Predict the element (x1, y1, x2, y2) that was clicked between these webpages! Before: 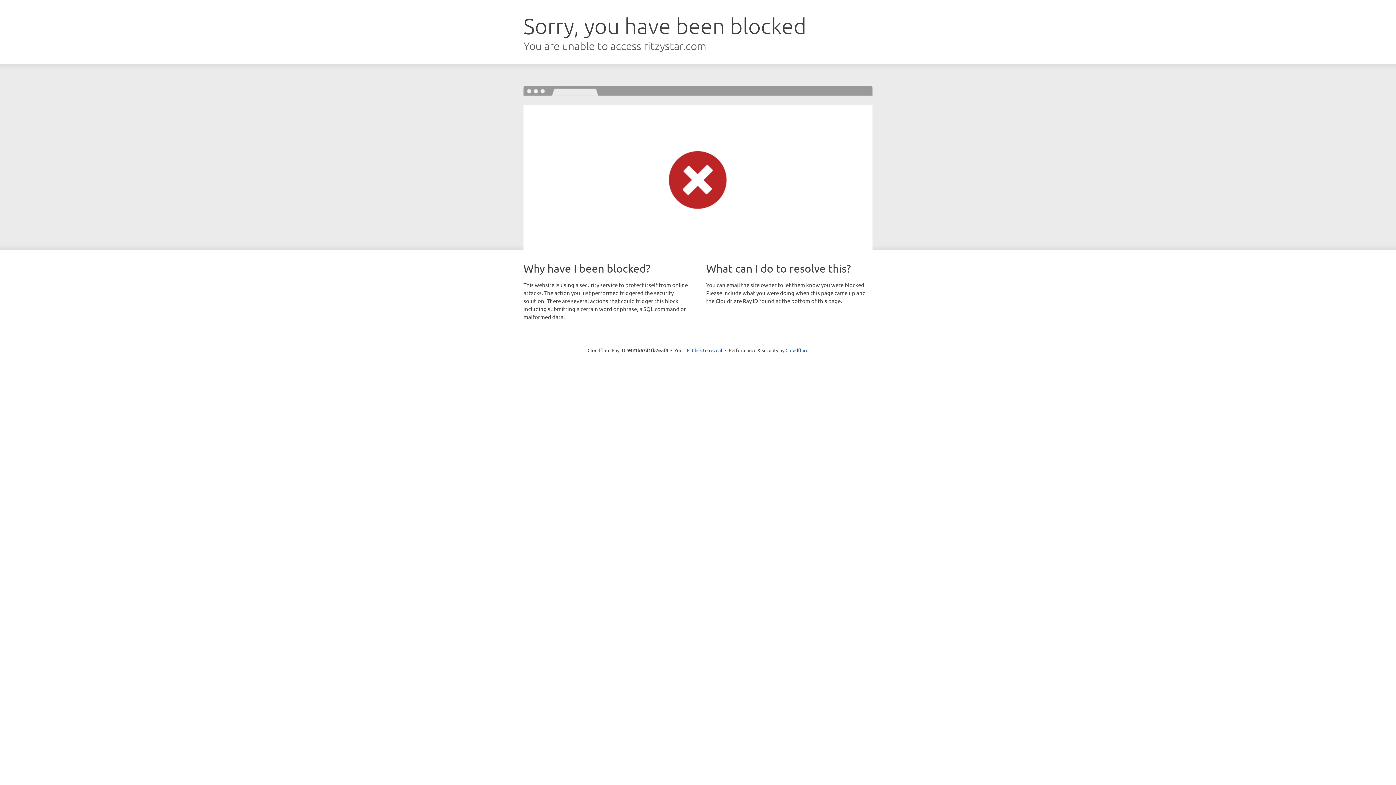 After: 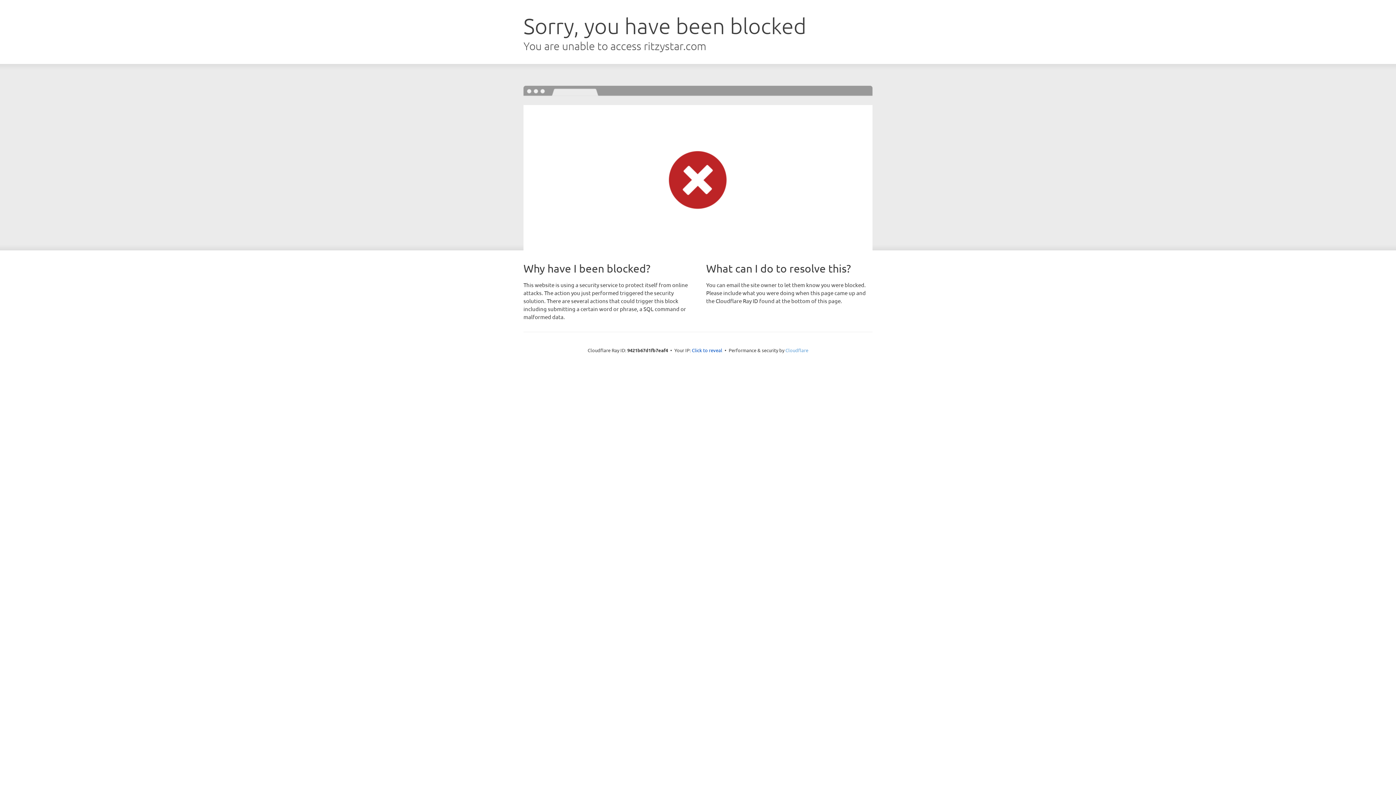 Action: label: Cloudflare bbox: (785, 347, 808, 353)